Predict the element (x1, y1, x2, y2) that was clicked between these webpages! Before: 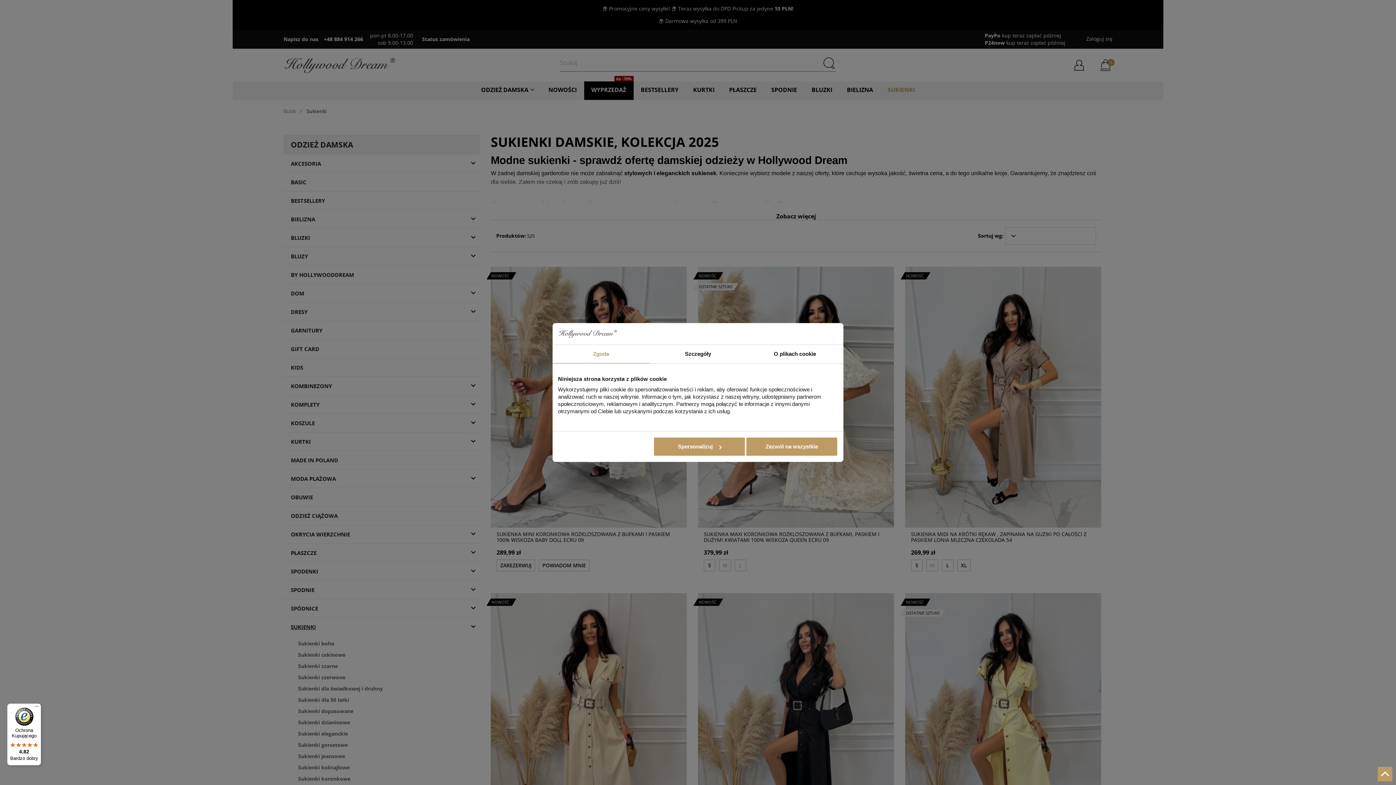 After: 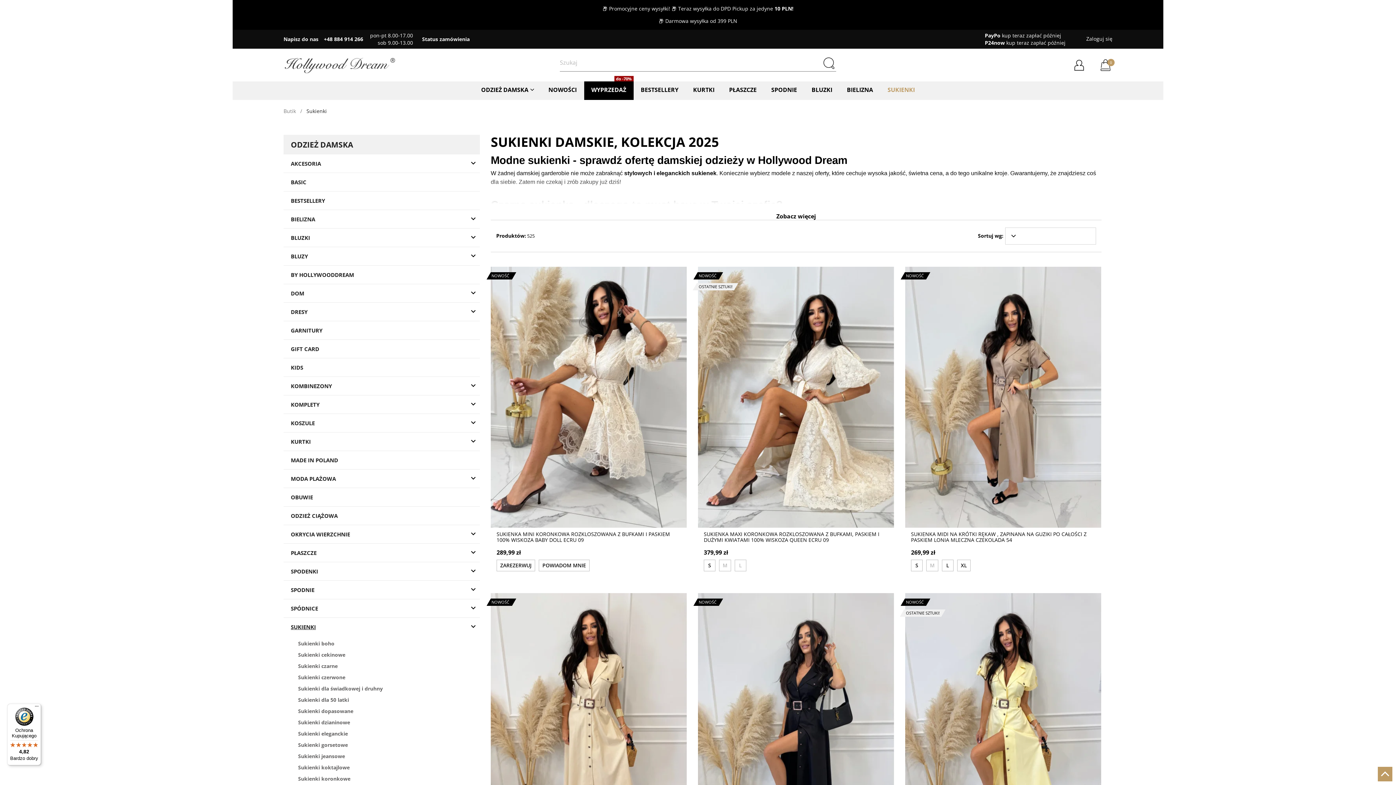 Action: bbox: (745, 437, 838, 456) label: Zezwól na wszystkie